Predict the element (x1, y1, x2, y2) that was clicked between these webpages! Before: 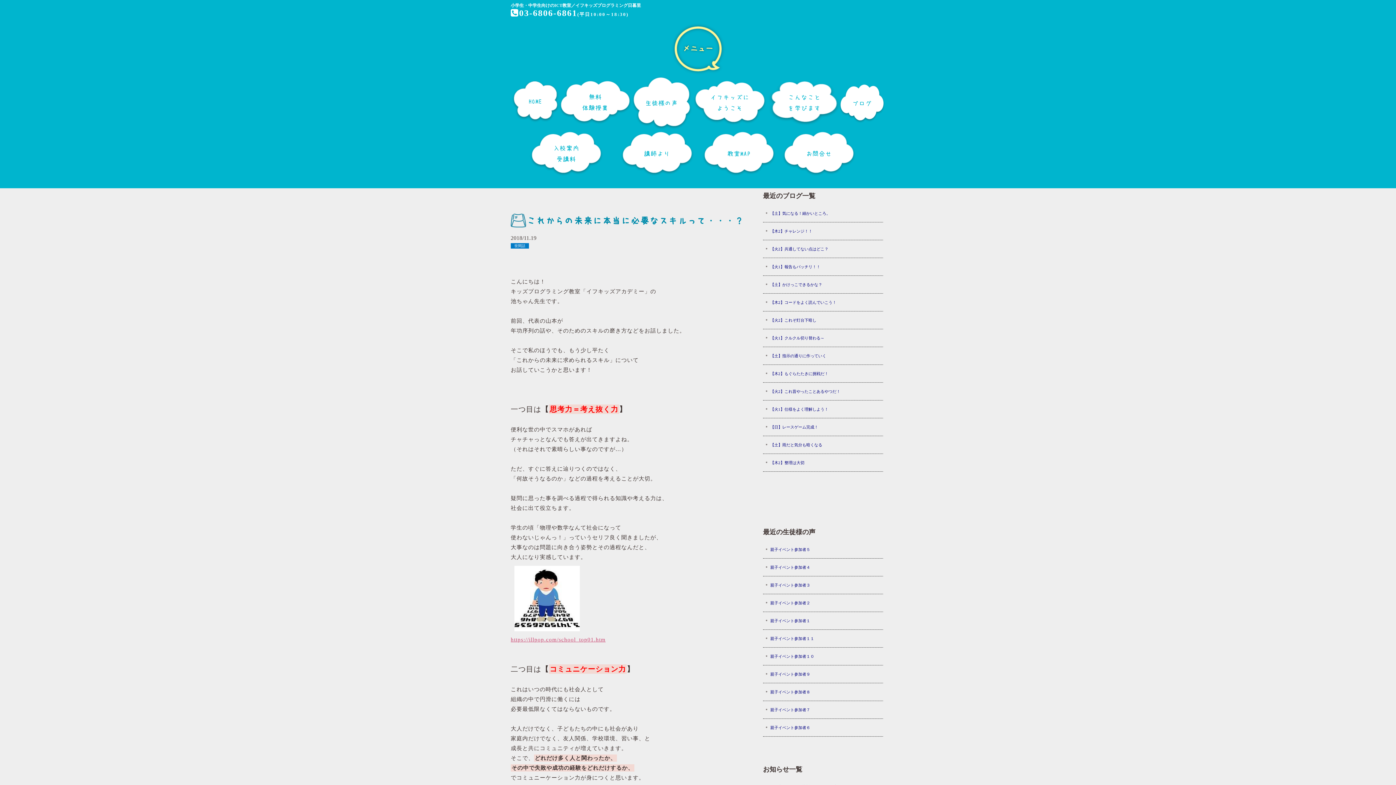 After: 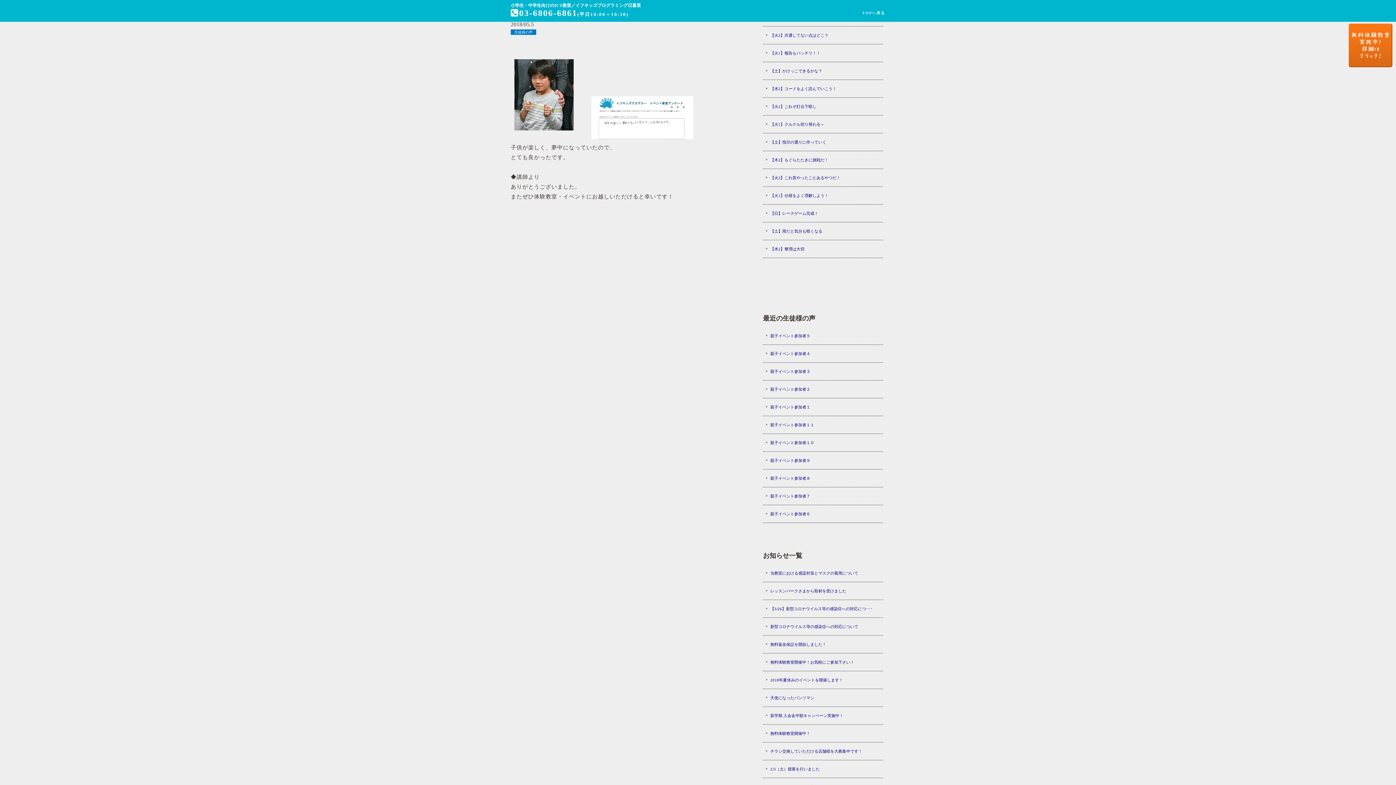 Action: bbox: (770, 633, 814, 643) label: 親子イベント参加者１１